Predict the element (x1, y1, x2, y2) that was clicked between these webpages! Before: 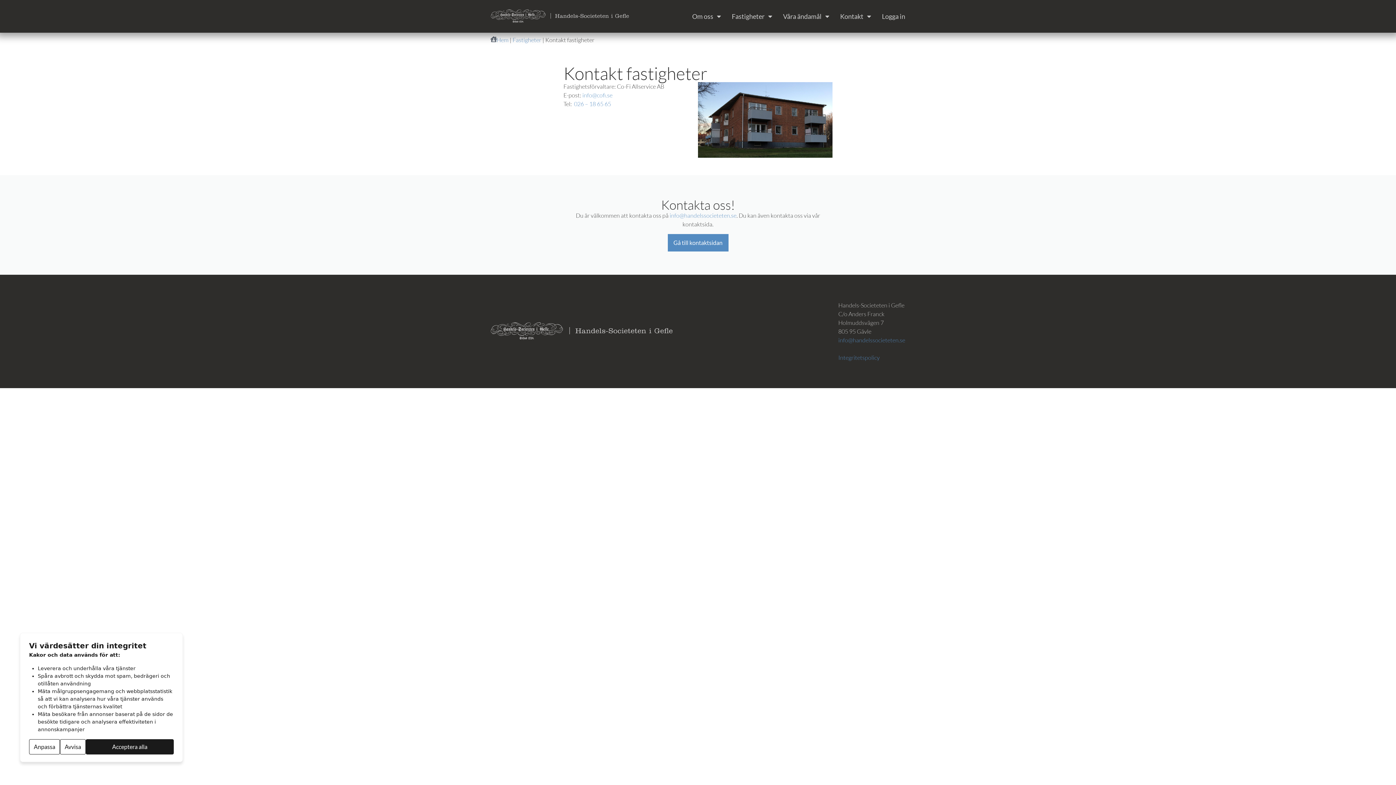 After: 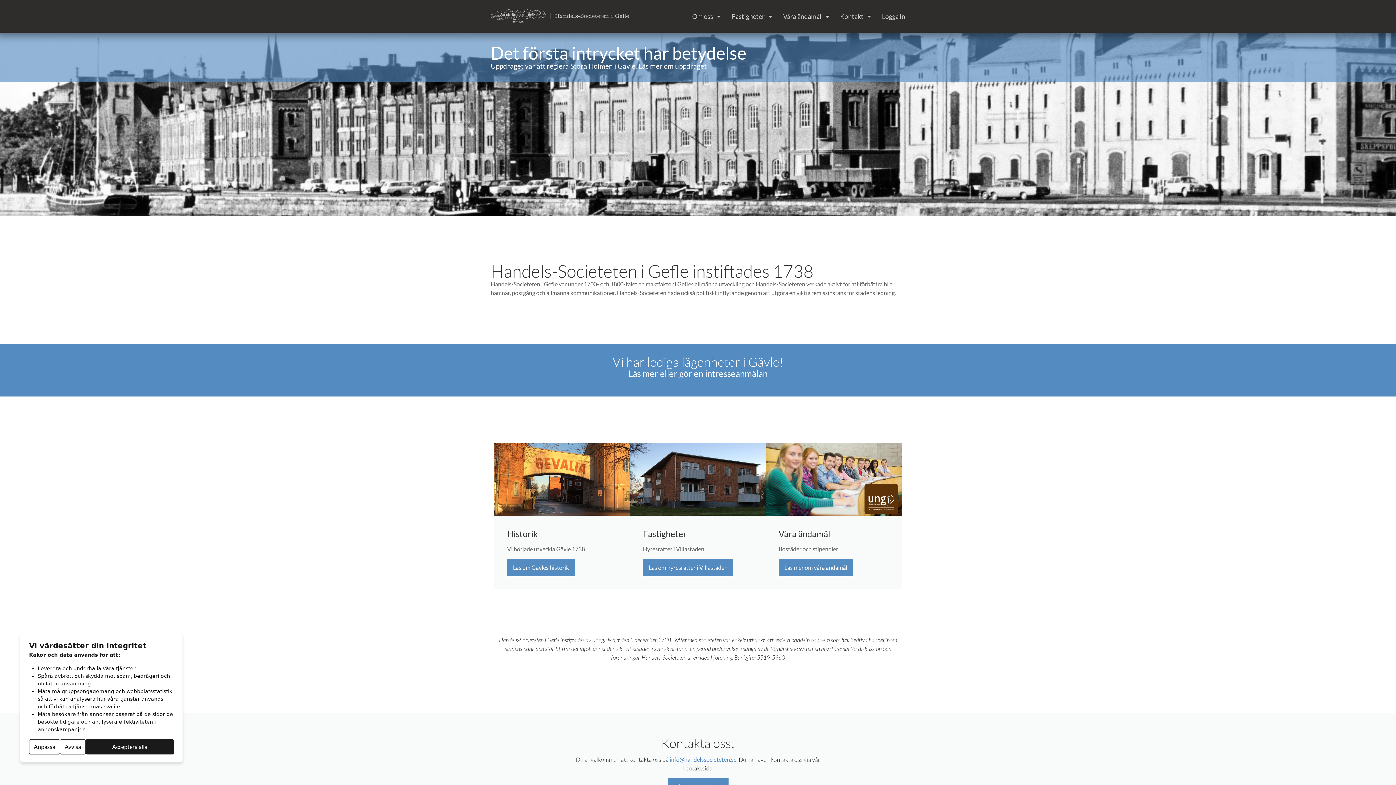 Action: label: Hem bbox: (496, 36, 508, 43)